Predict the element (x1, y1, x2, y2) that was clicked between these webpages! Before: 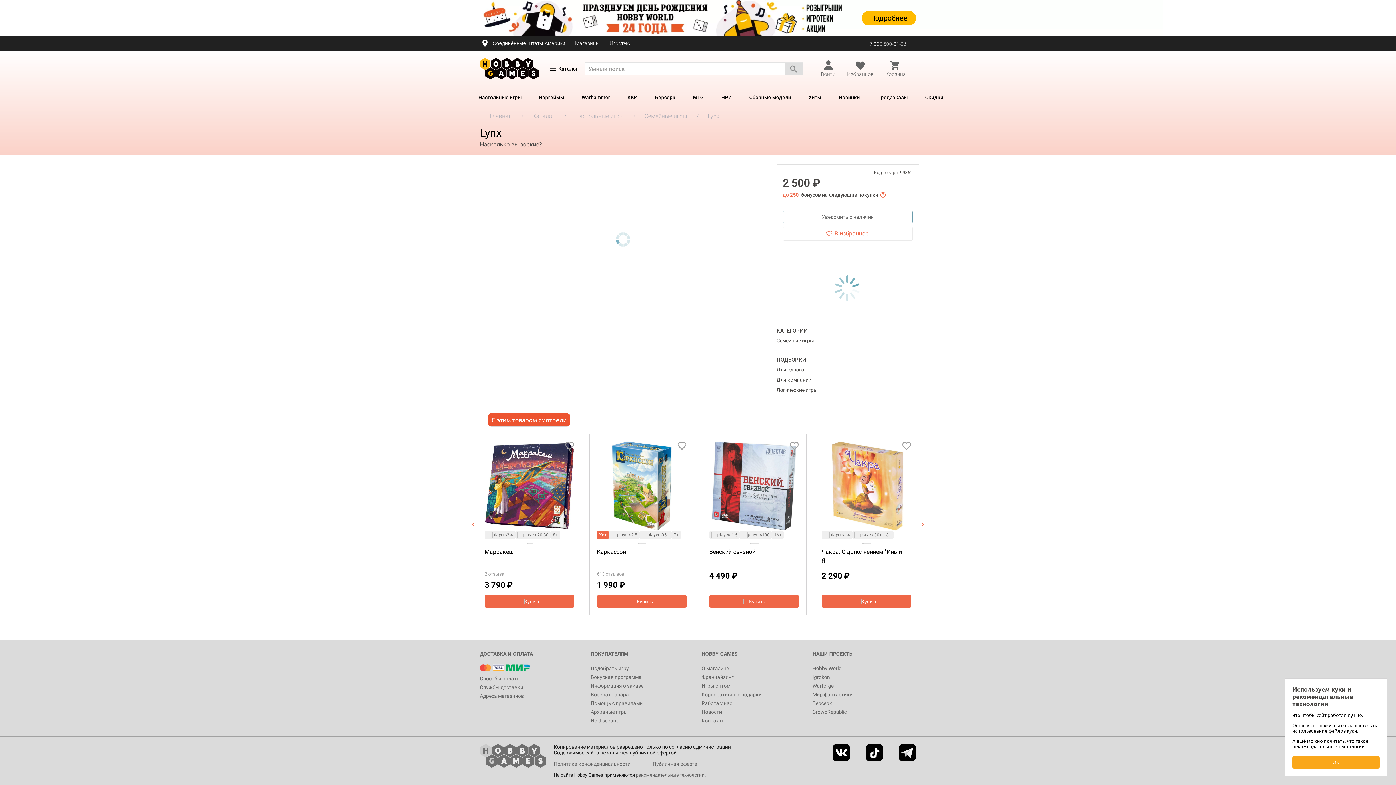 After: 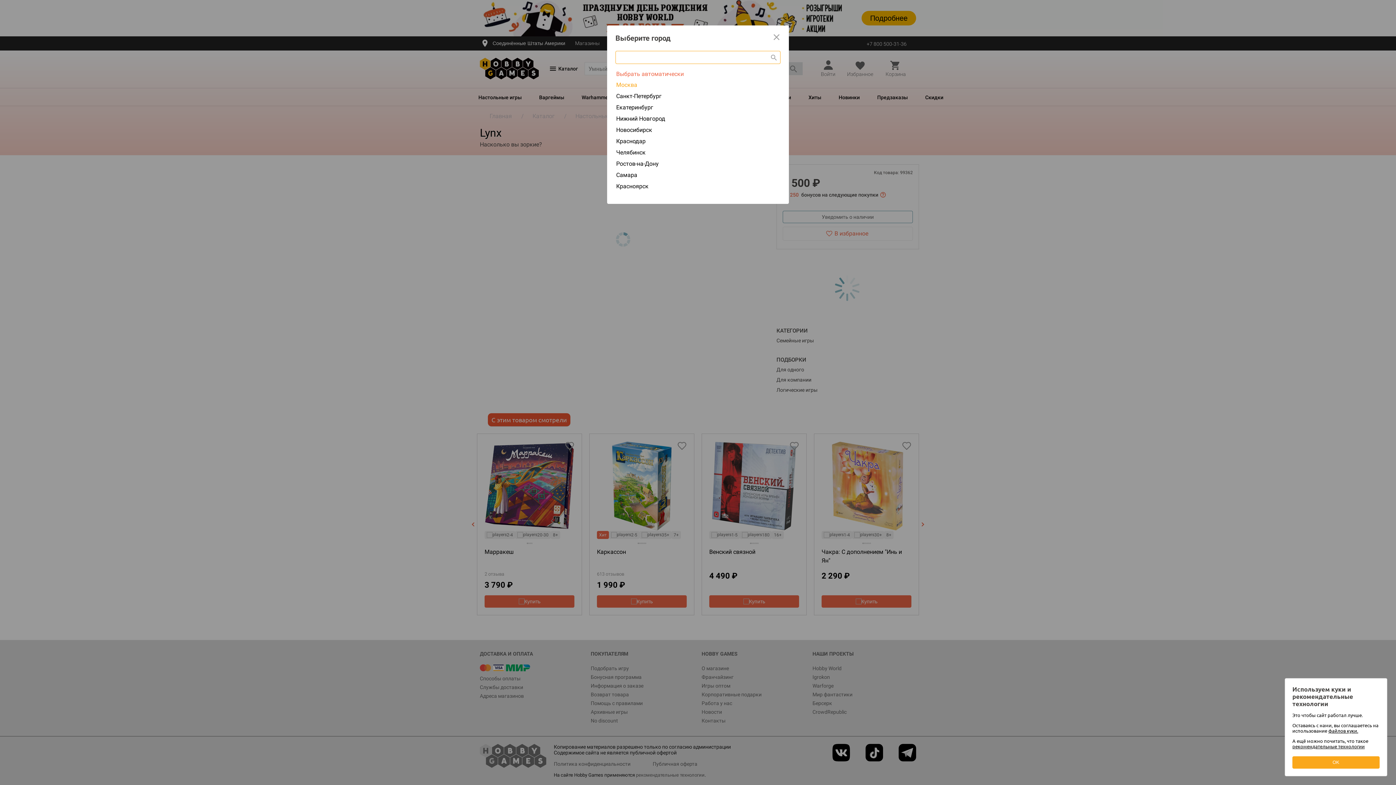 Action: label:  Соединённые Штаты Америки bbox: (478, 40, 567, 46)